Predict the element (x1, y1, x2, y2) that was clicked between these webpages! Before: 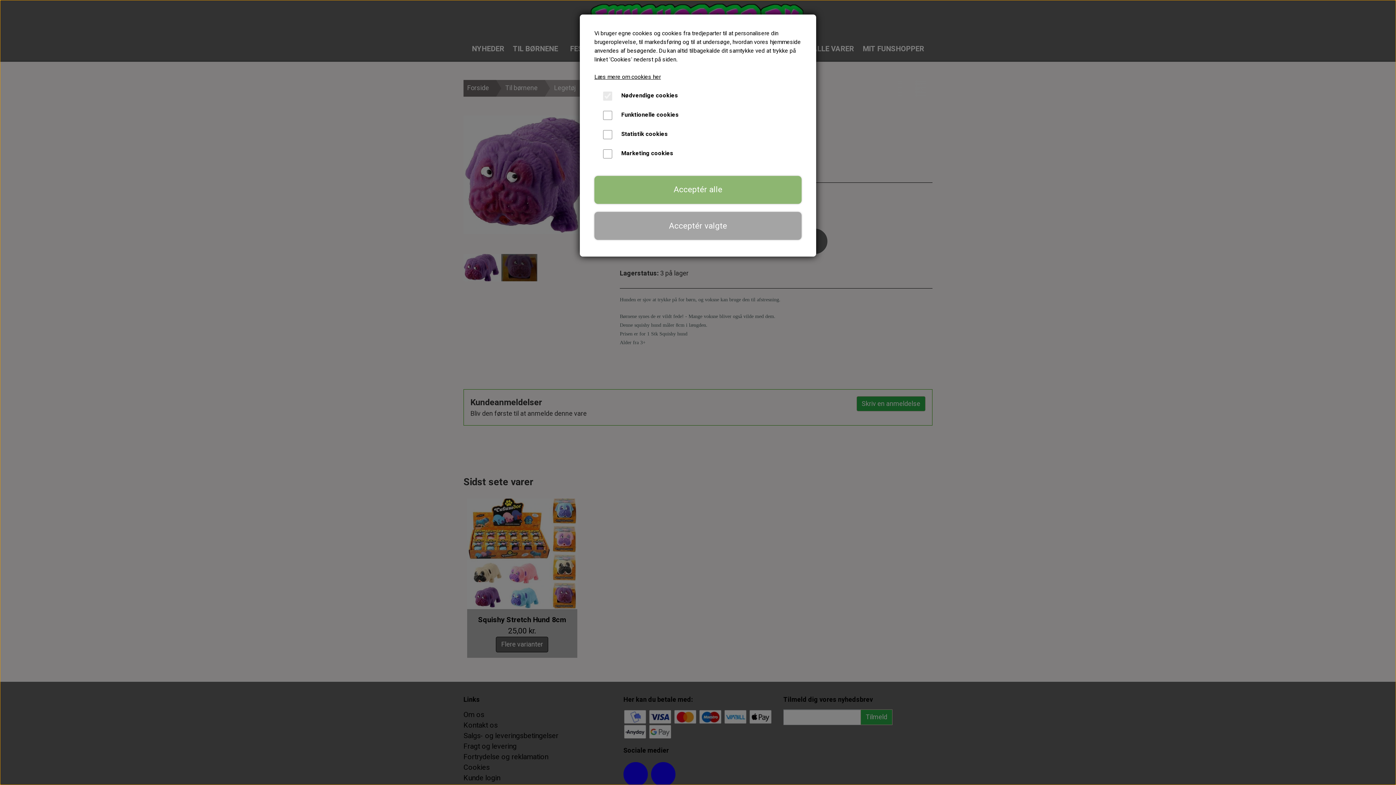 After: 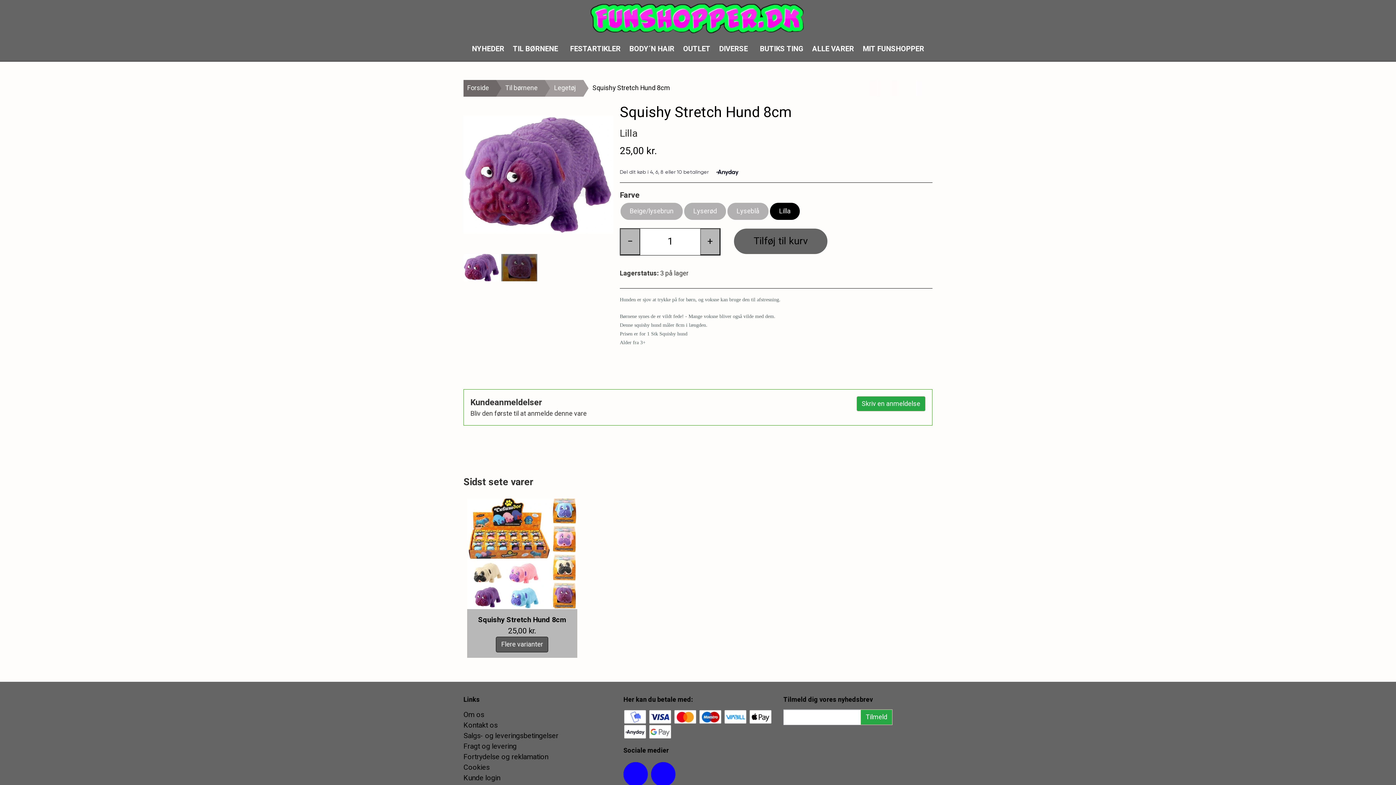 Action: label: Acceptér valgte bbox: (594, 212, 801, 239)